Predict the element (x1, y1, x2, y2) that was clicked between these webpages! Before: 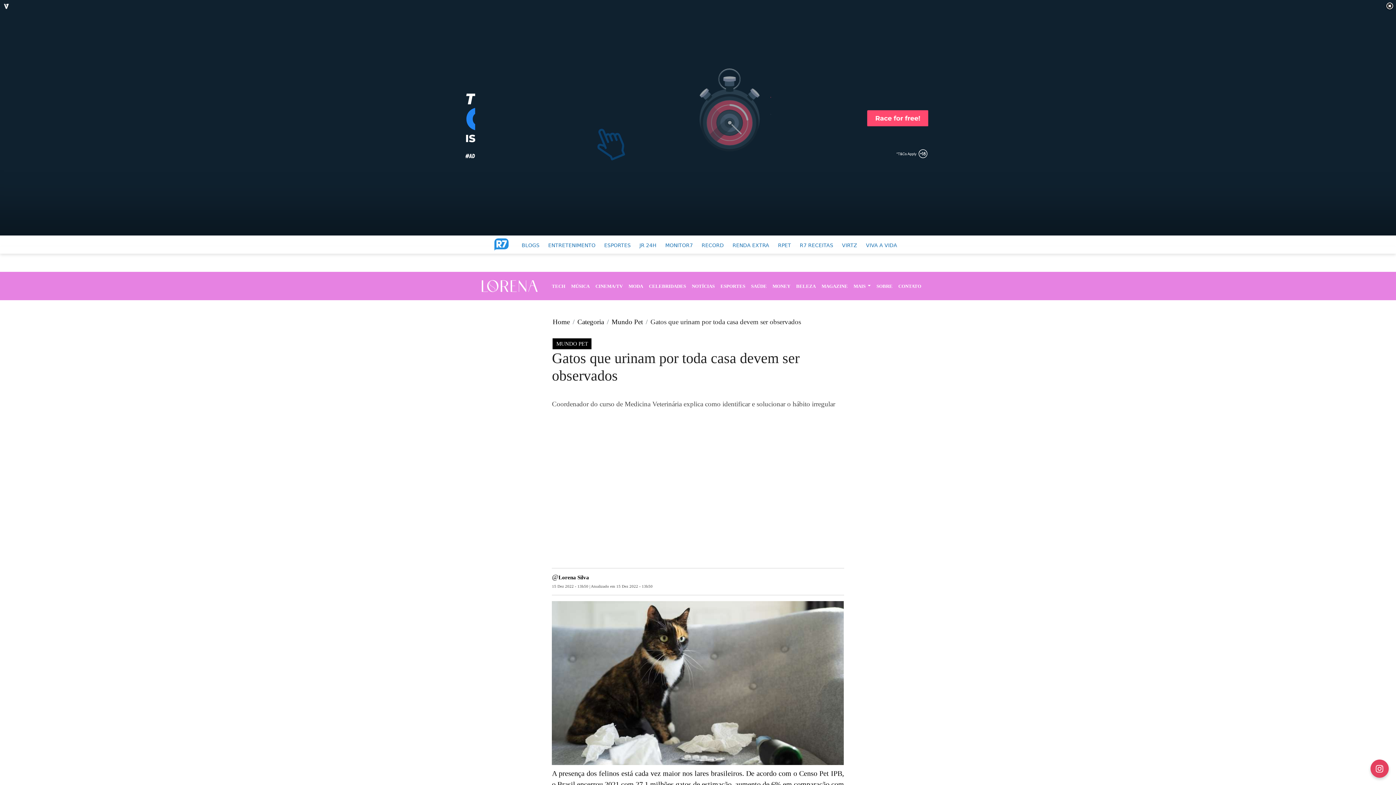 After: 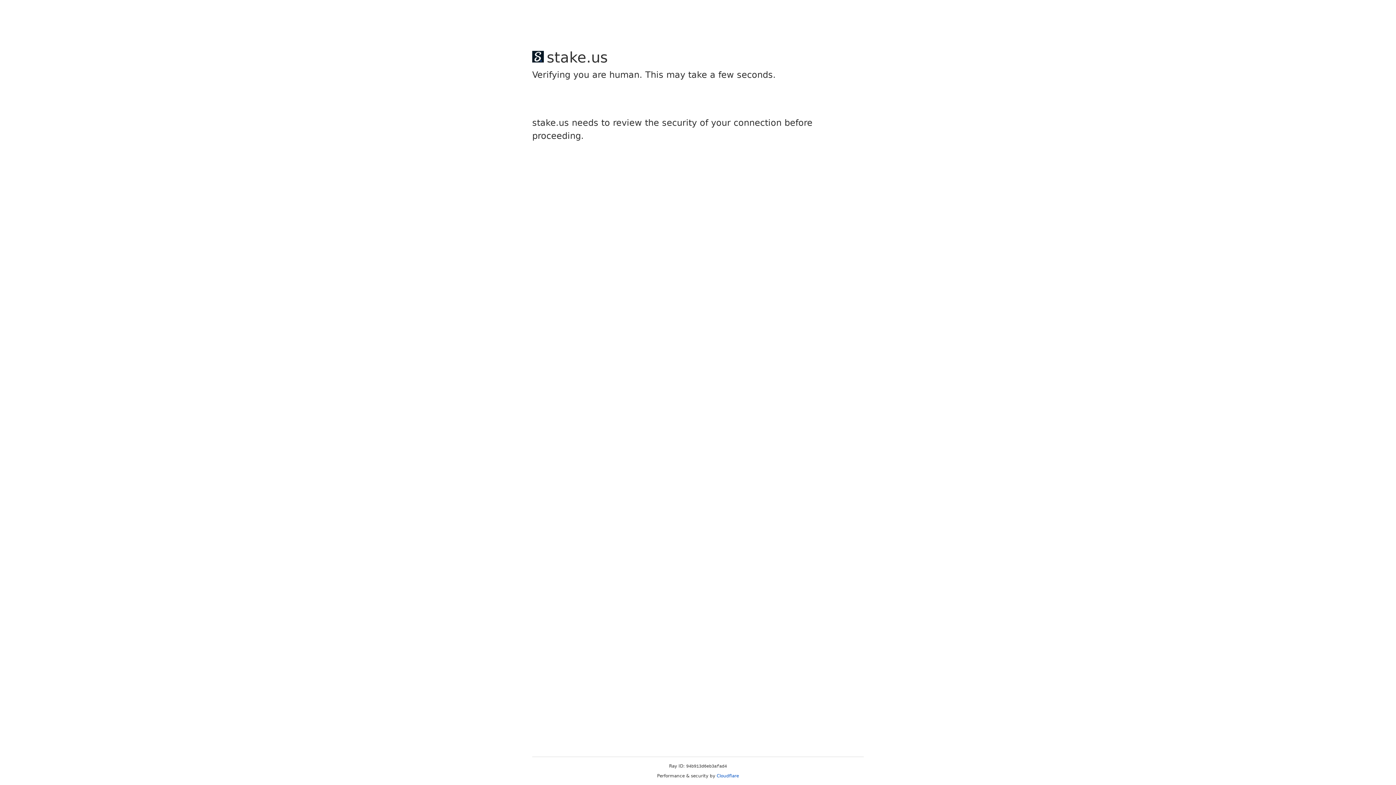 Action: bbox: (895, 279, 924, 292) label: CONTATO